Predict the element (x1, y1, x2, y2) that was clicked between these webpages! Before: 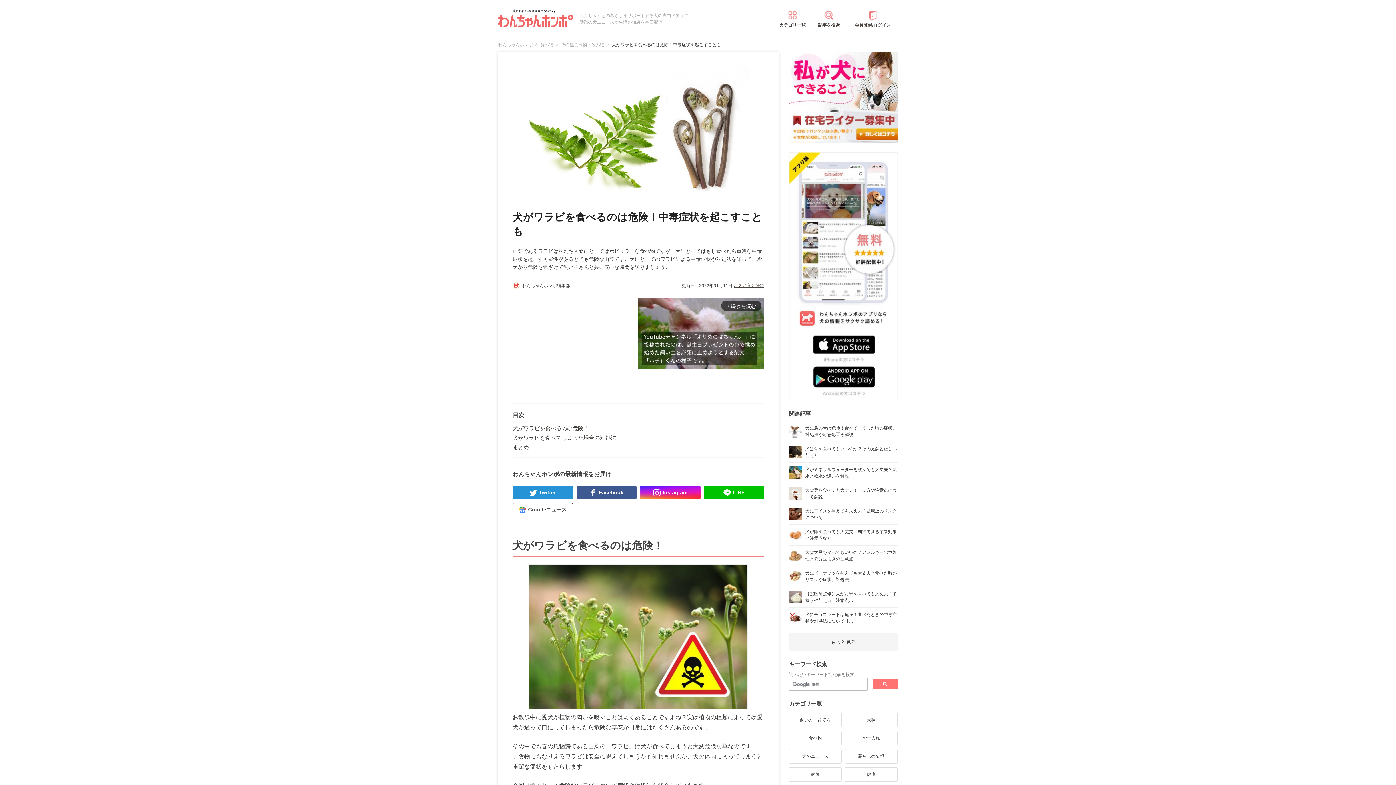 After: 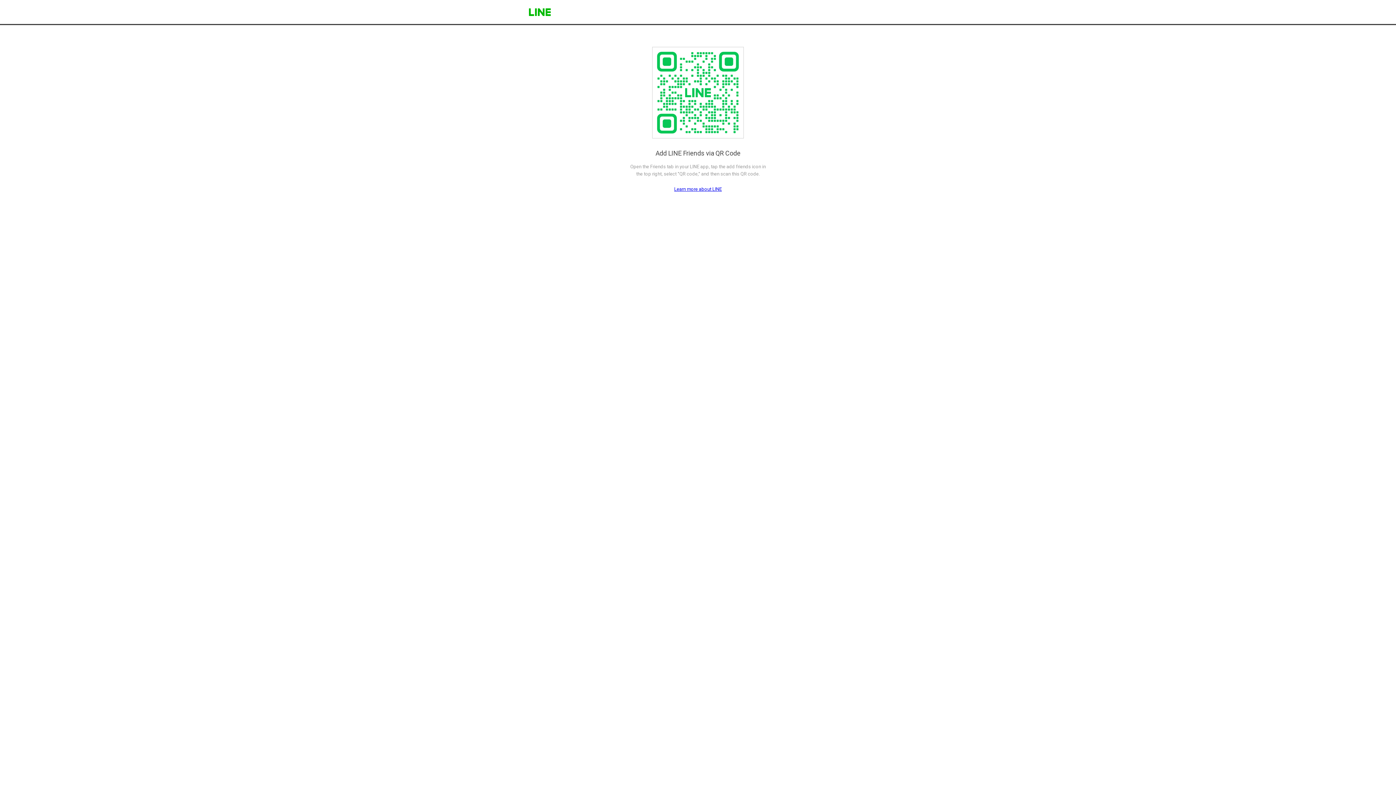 Action: label: LINE bbox: (704, 486, 764, 499)